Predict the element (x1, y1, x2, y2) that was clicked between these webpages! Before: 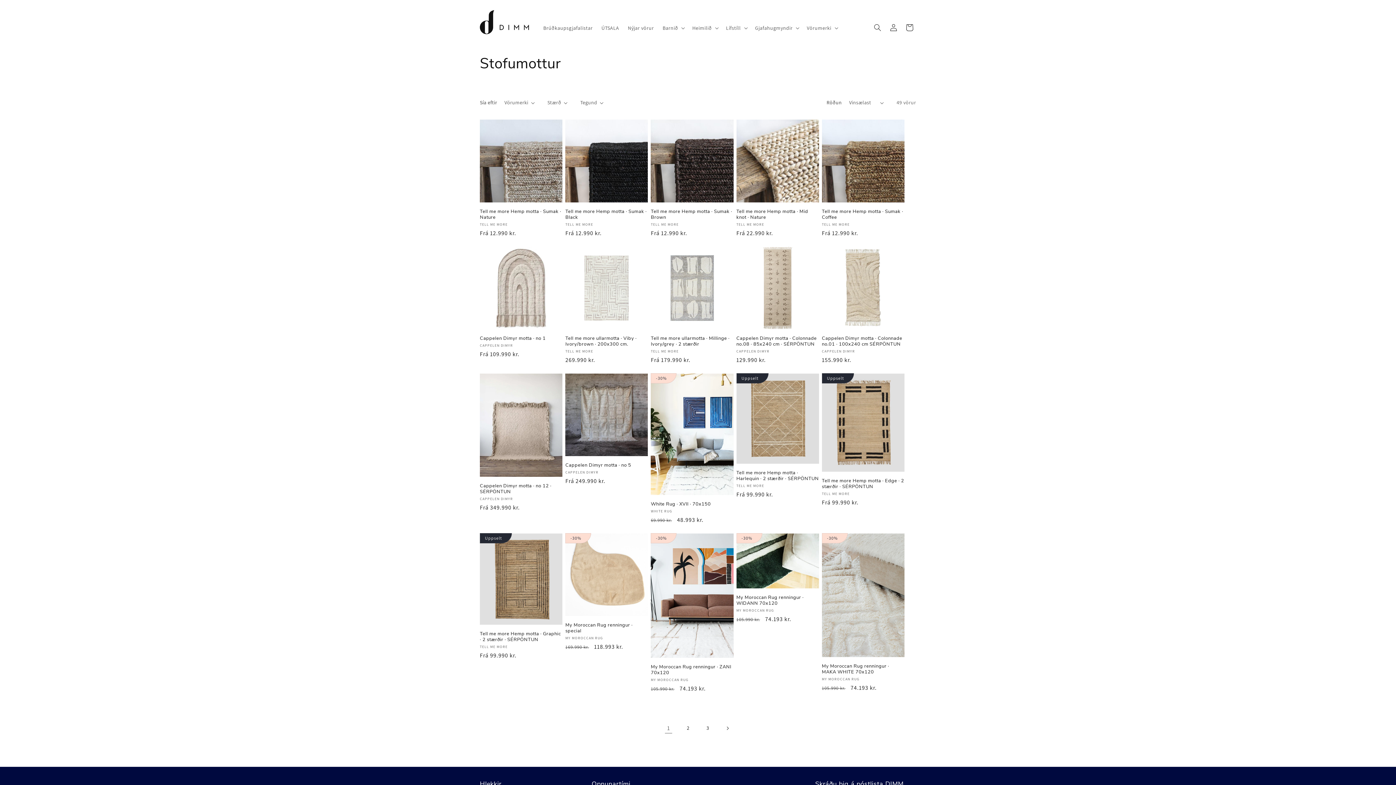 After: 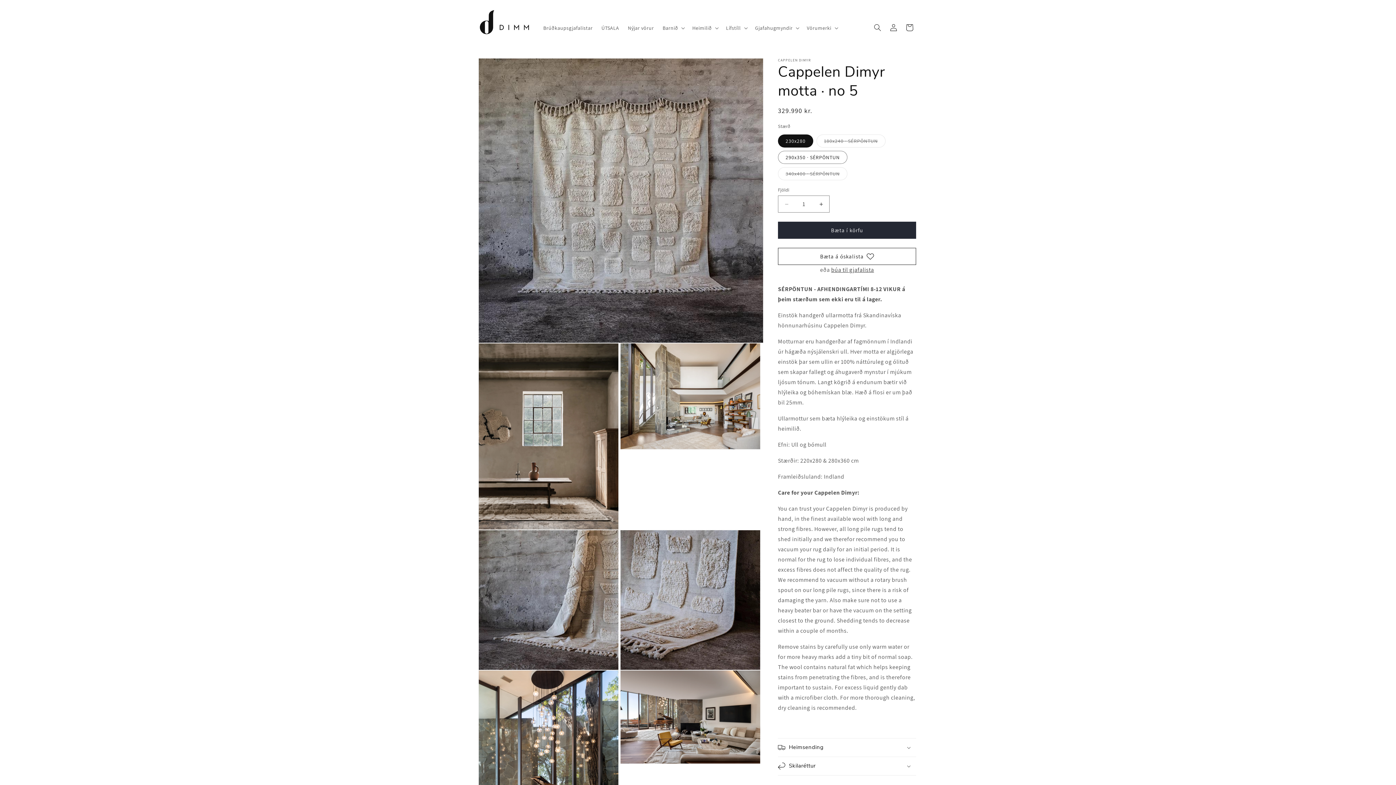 Action: bbox: (565, 462, 648, 468) label: Cappelen Dimyr motta · no 5